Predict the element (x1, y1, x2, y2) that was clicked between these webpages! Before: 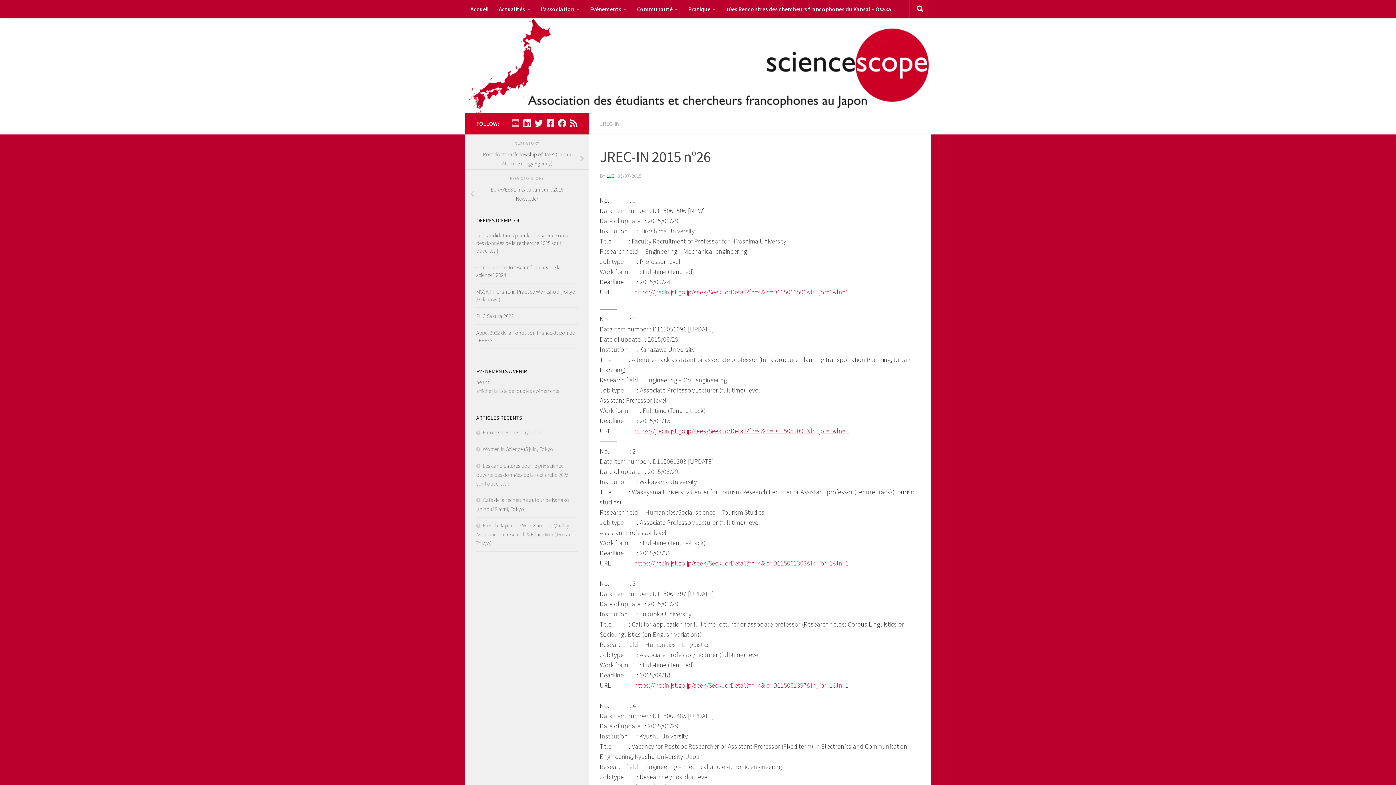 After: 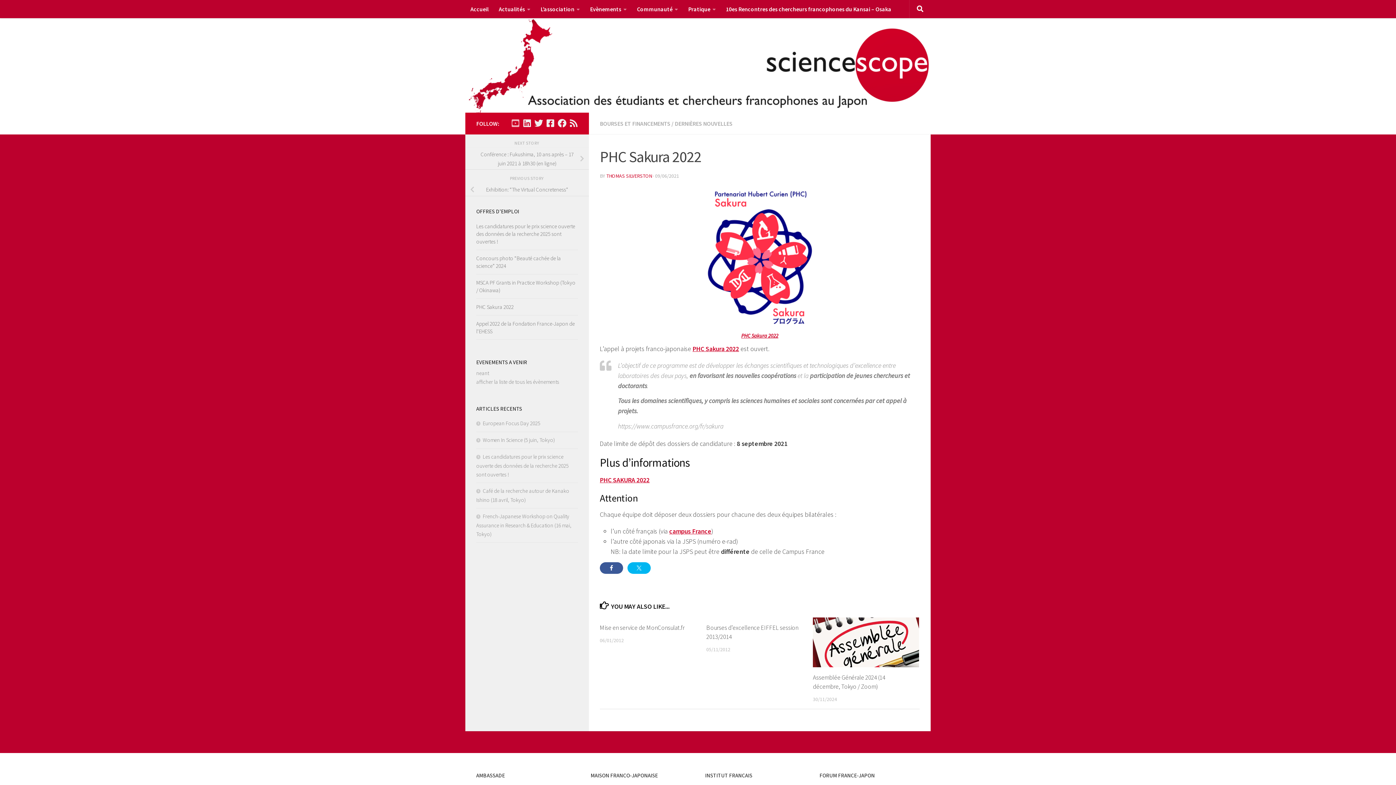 Action: bbox: (476, 312, 513, 319) label: PHC Sakura 2022